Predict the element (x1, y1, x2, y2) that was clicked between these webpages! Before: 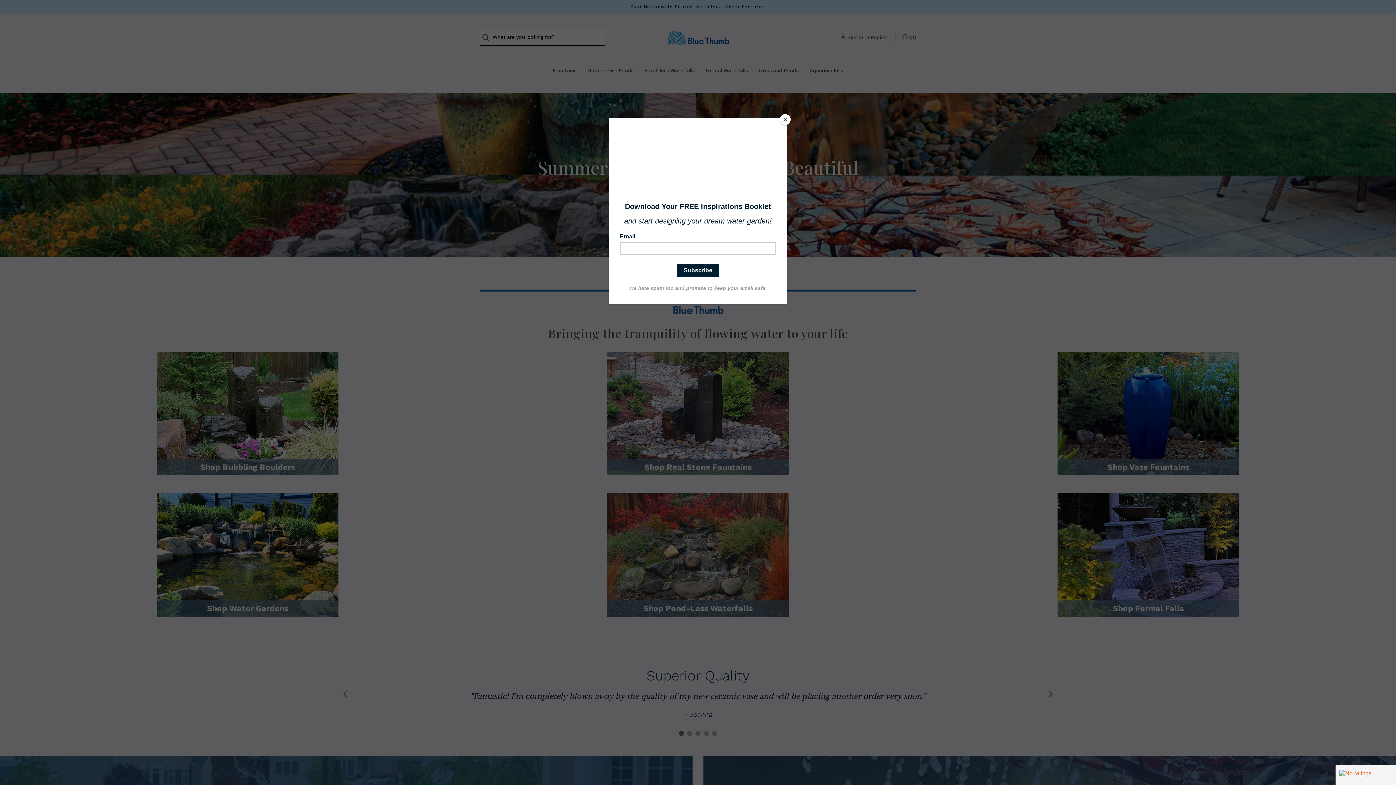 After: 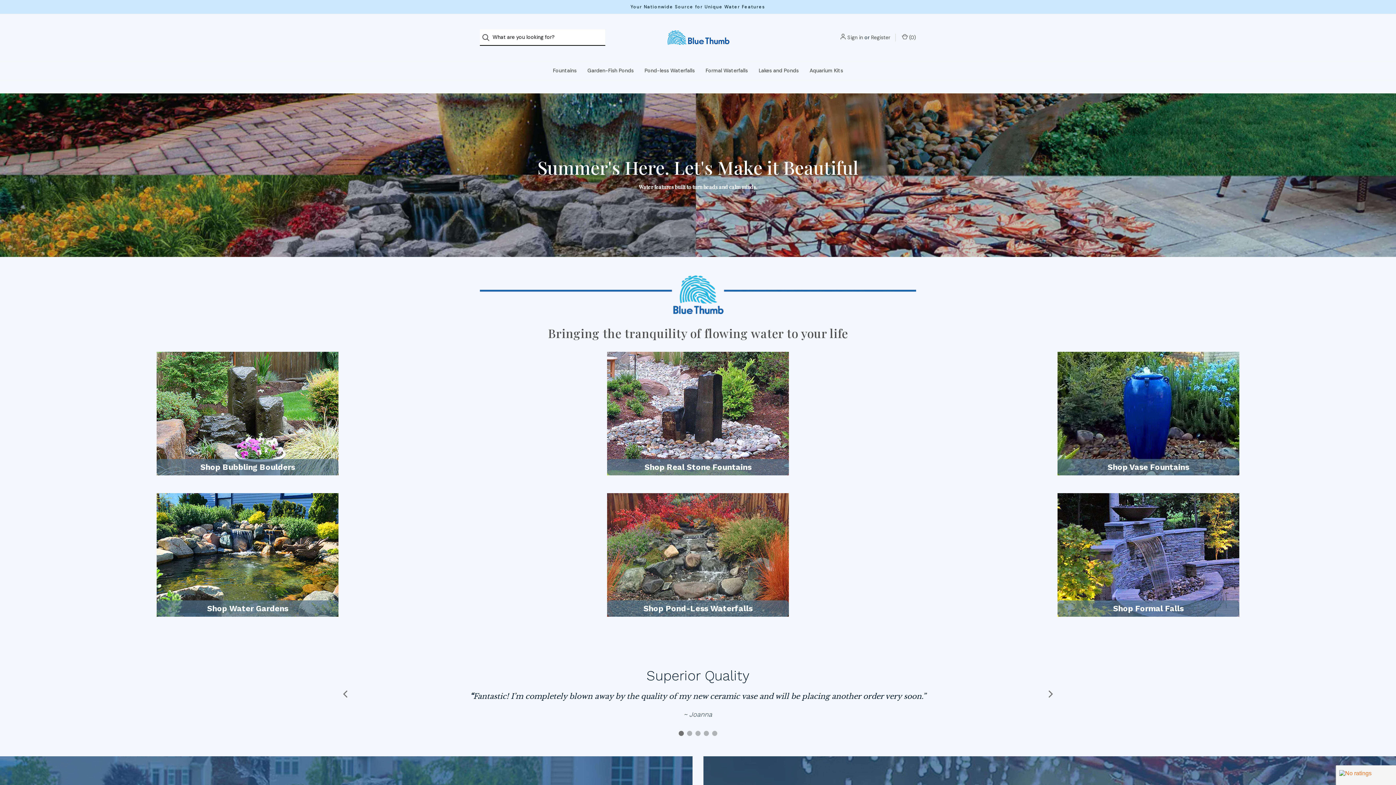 Action: label: Close bbox: (780, 114, 790, 125)